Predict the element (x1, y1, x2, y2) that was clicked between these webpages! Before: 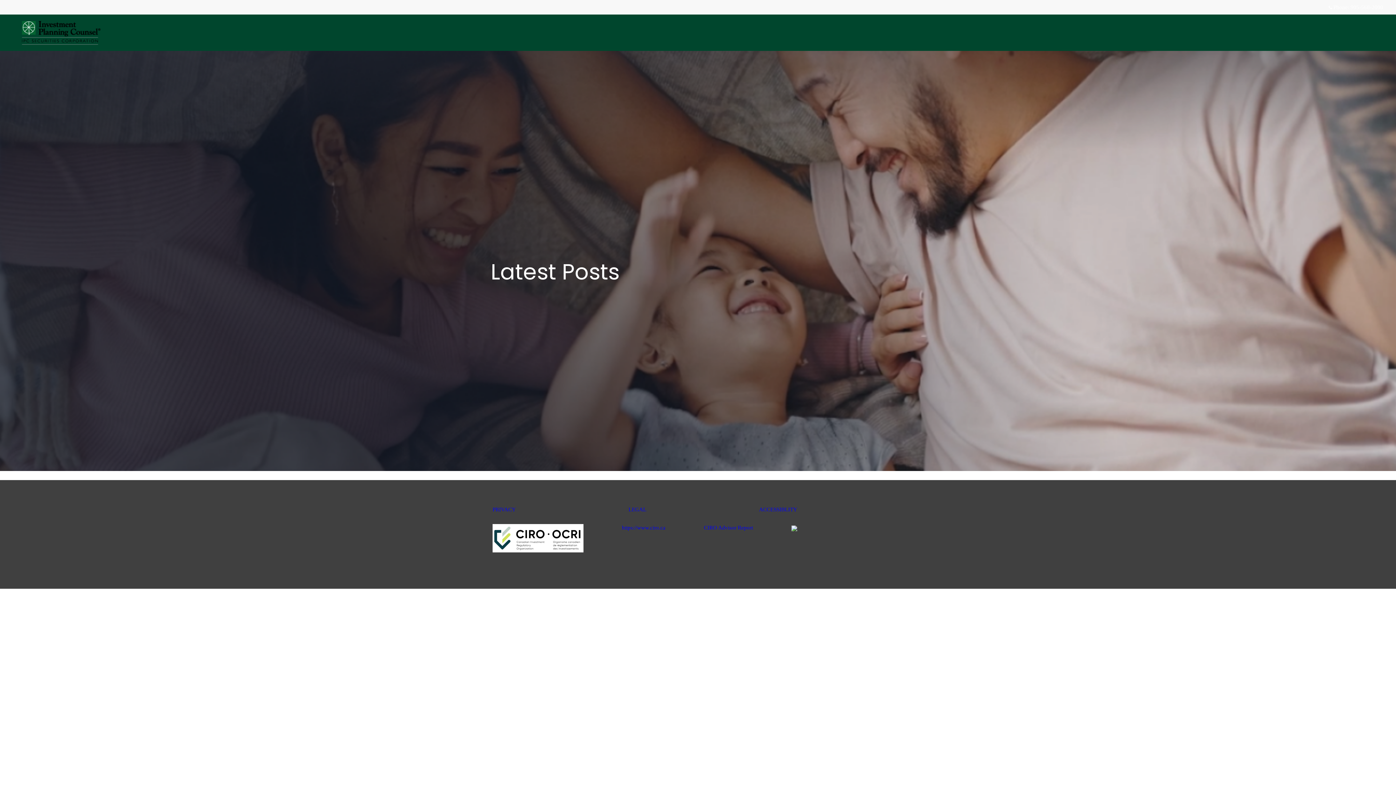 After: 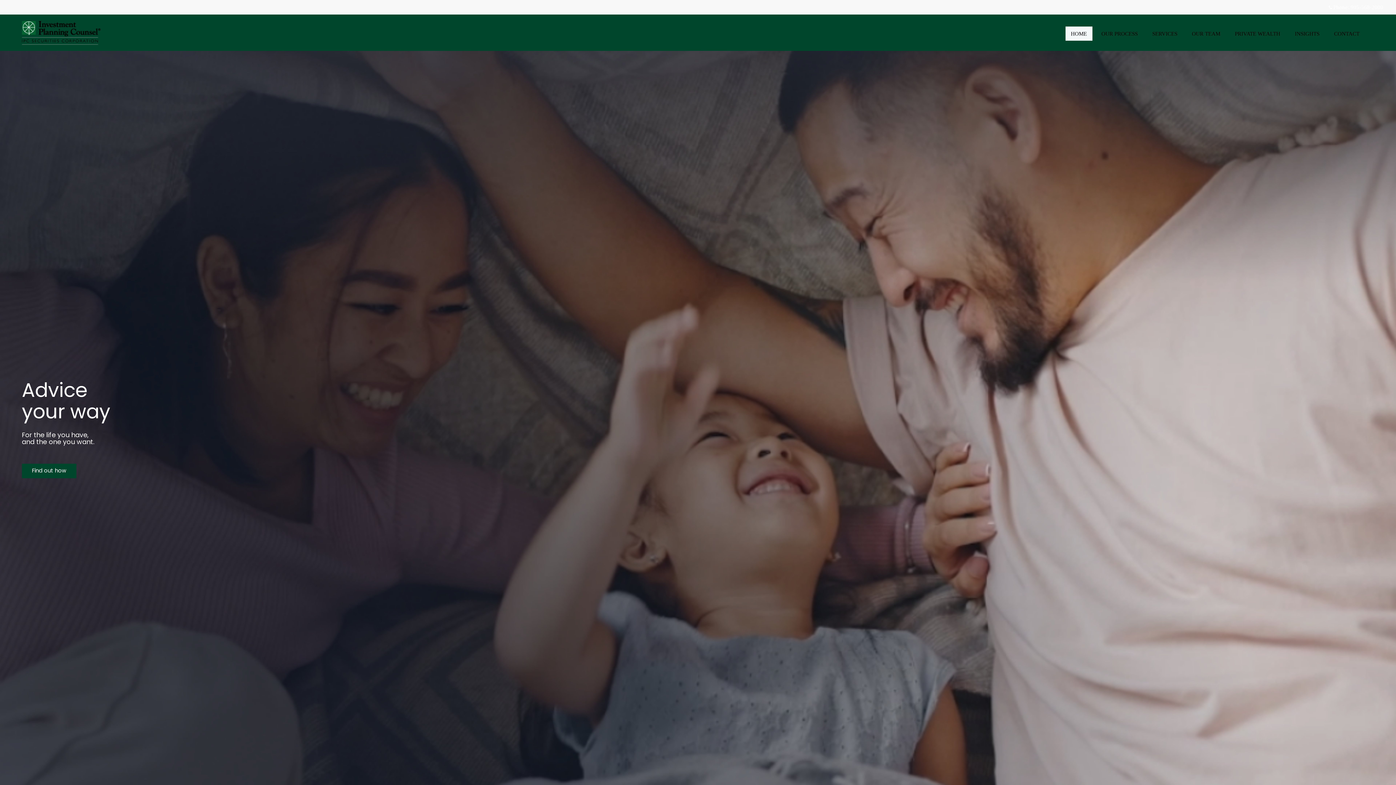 Action: label: PRIVACY bbox: (492, 506, 516, 512)